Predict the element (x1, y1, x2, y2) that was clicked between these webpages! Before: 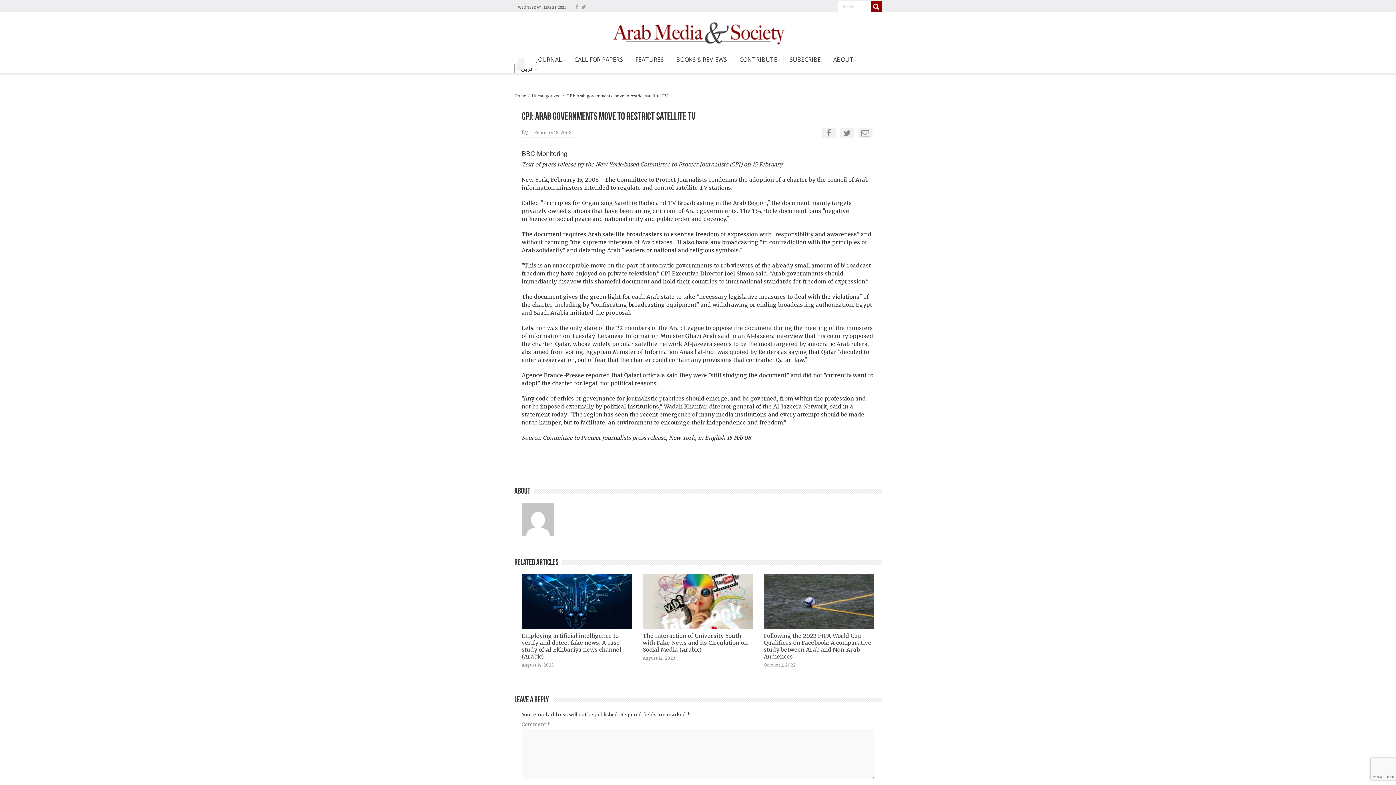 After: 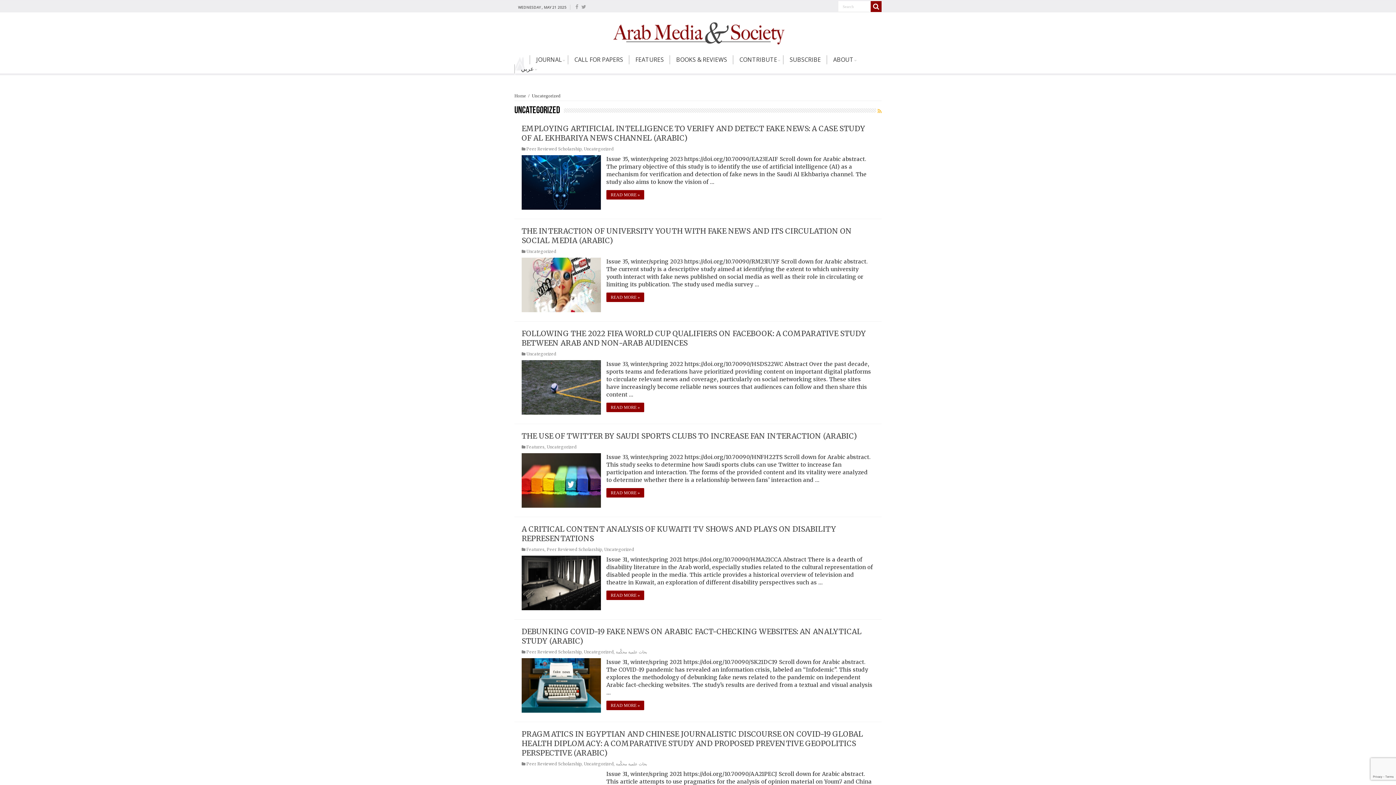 Action: label: Uncategorized bbox: (532, 93, 560, 98)